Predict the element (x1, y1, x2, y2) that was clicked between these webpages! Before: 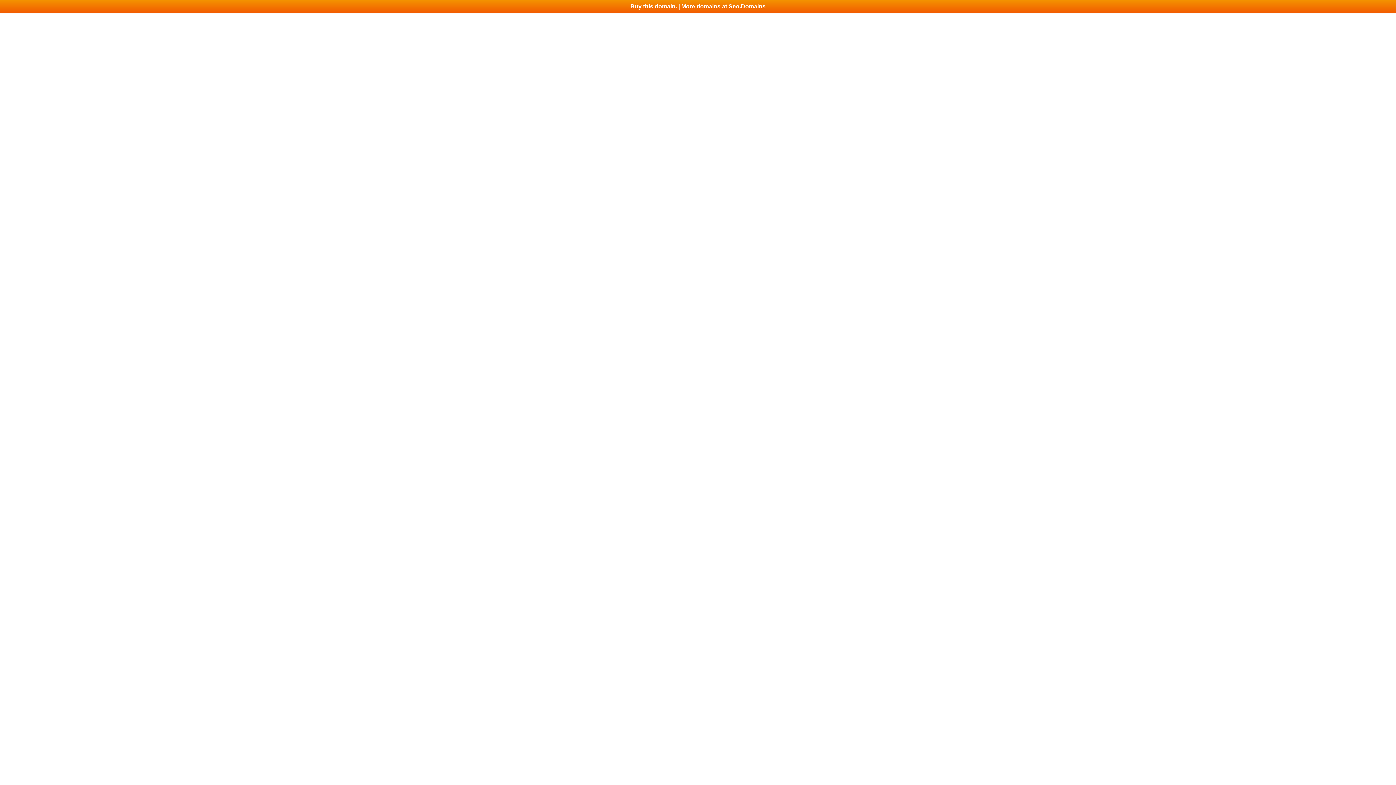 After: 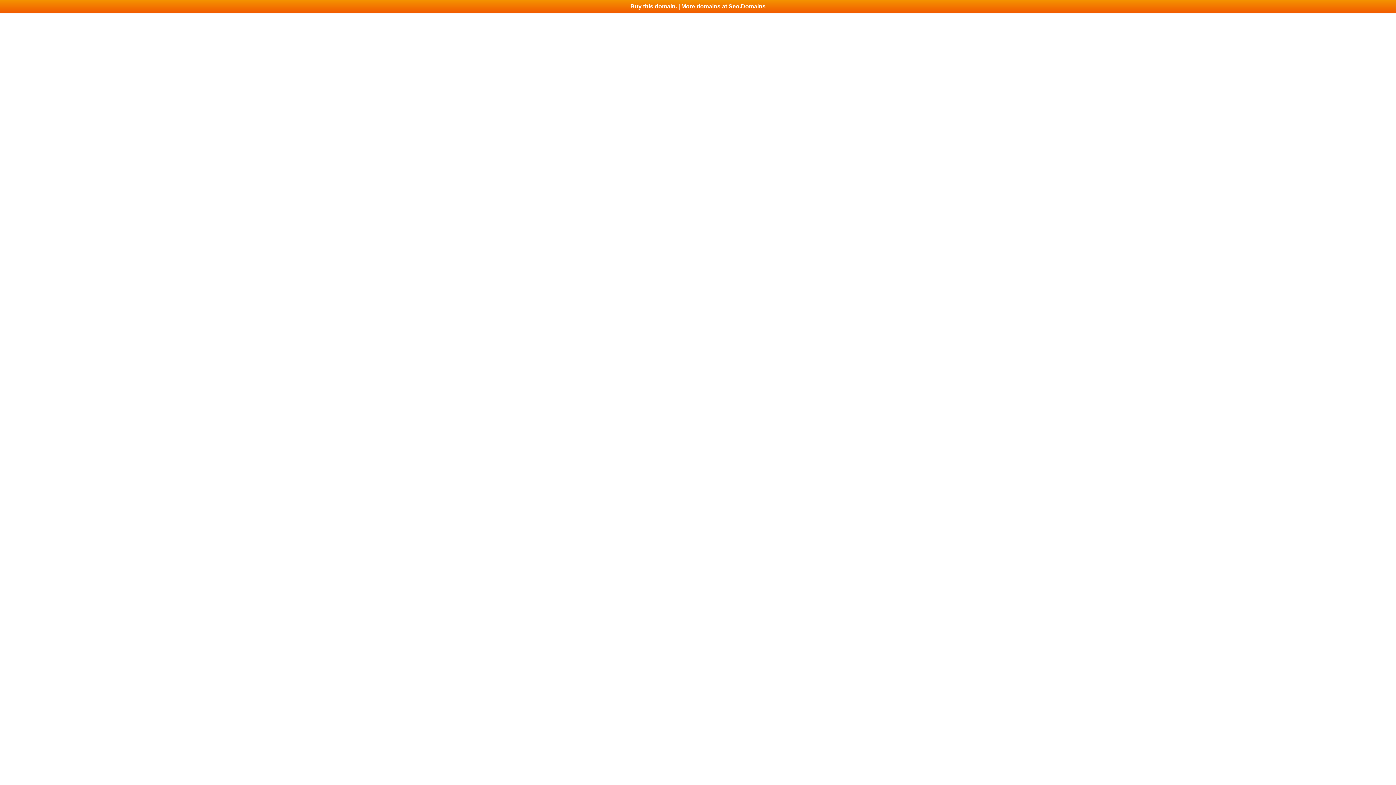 Action: bbox: (0, 0, 1396, 13) label: Buy this domain. | More domains at Seo.Domains